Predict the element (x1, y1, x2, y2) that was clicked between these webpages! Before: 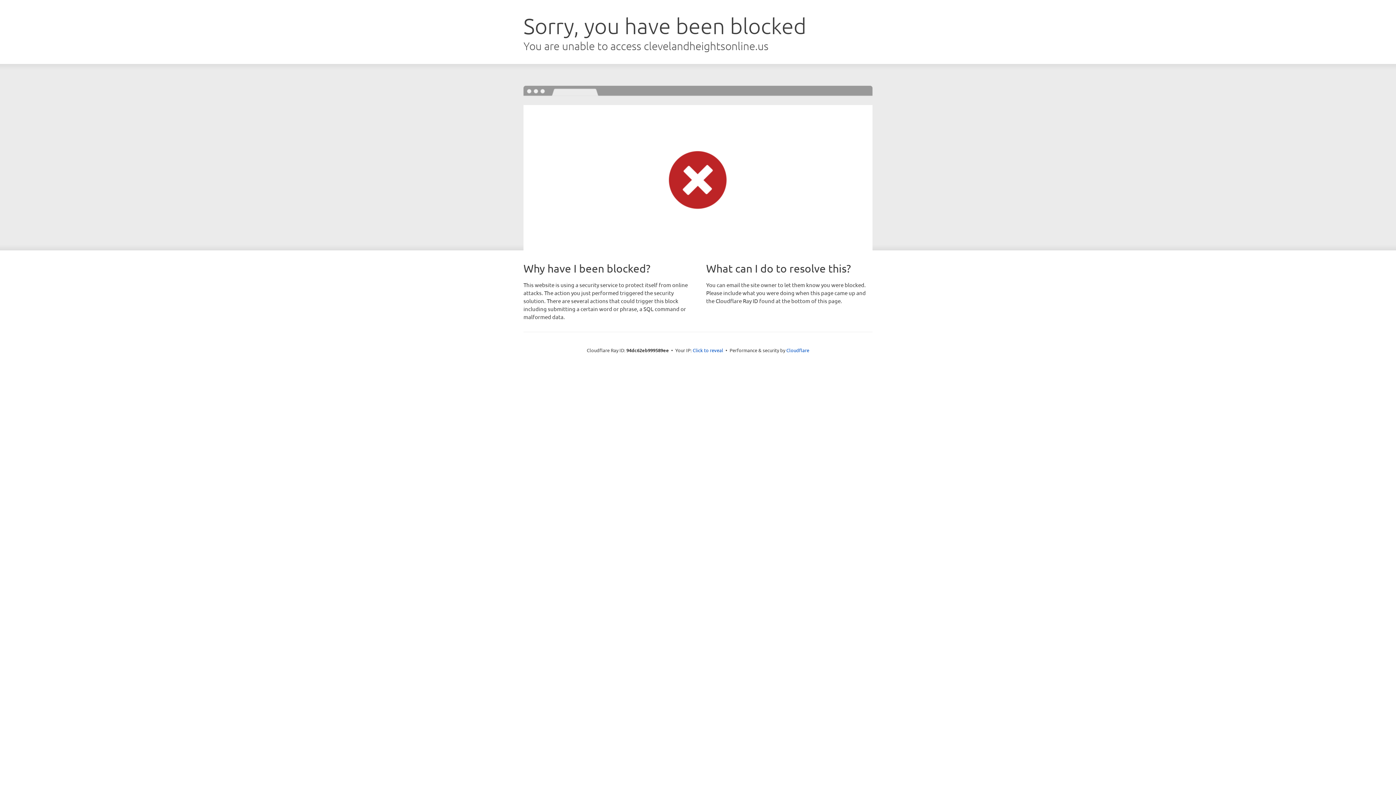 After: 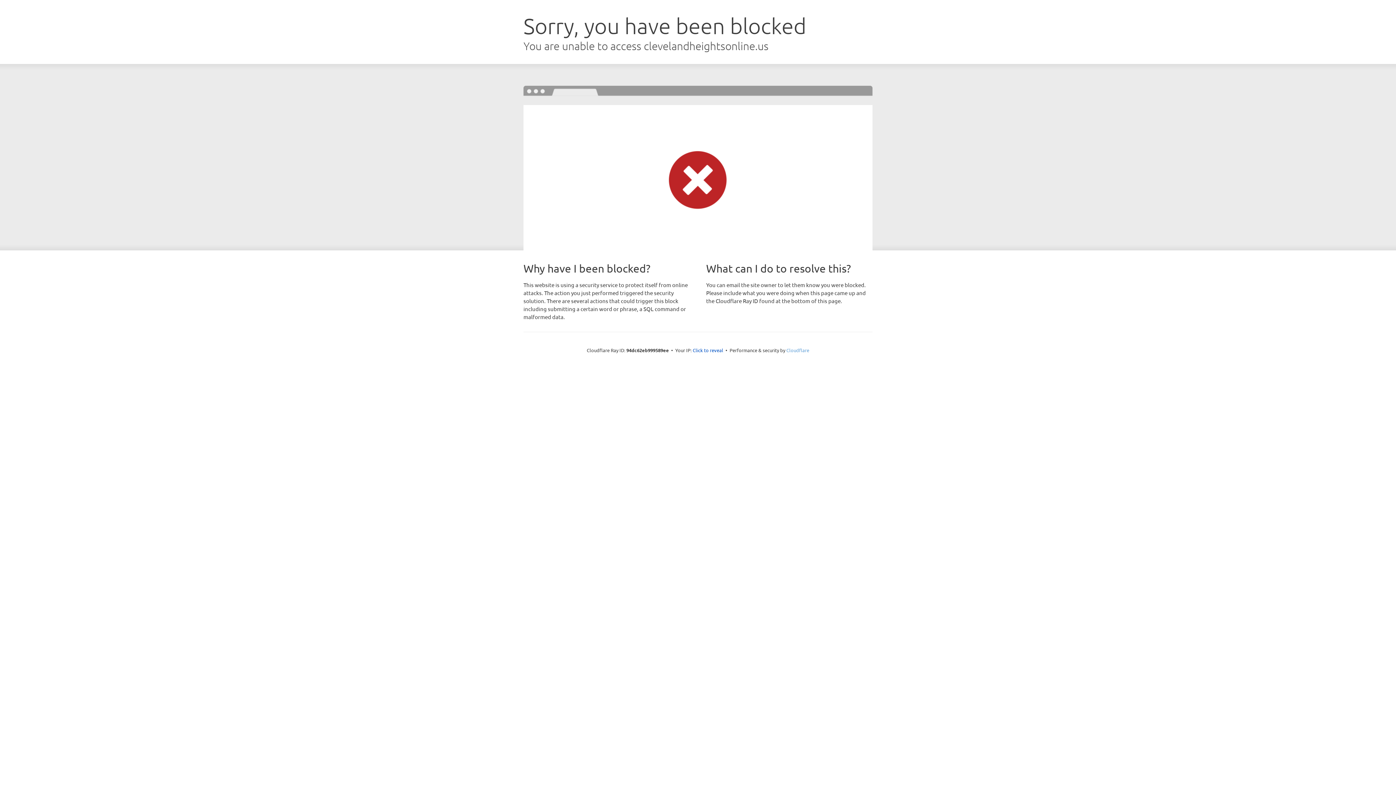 Action: bbox: (786, 347, 809, 353) label: Cloudflare